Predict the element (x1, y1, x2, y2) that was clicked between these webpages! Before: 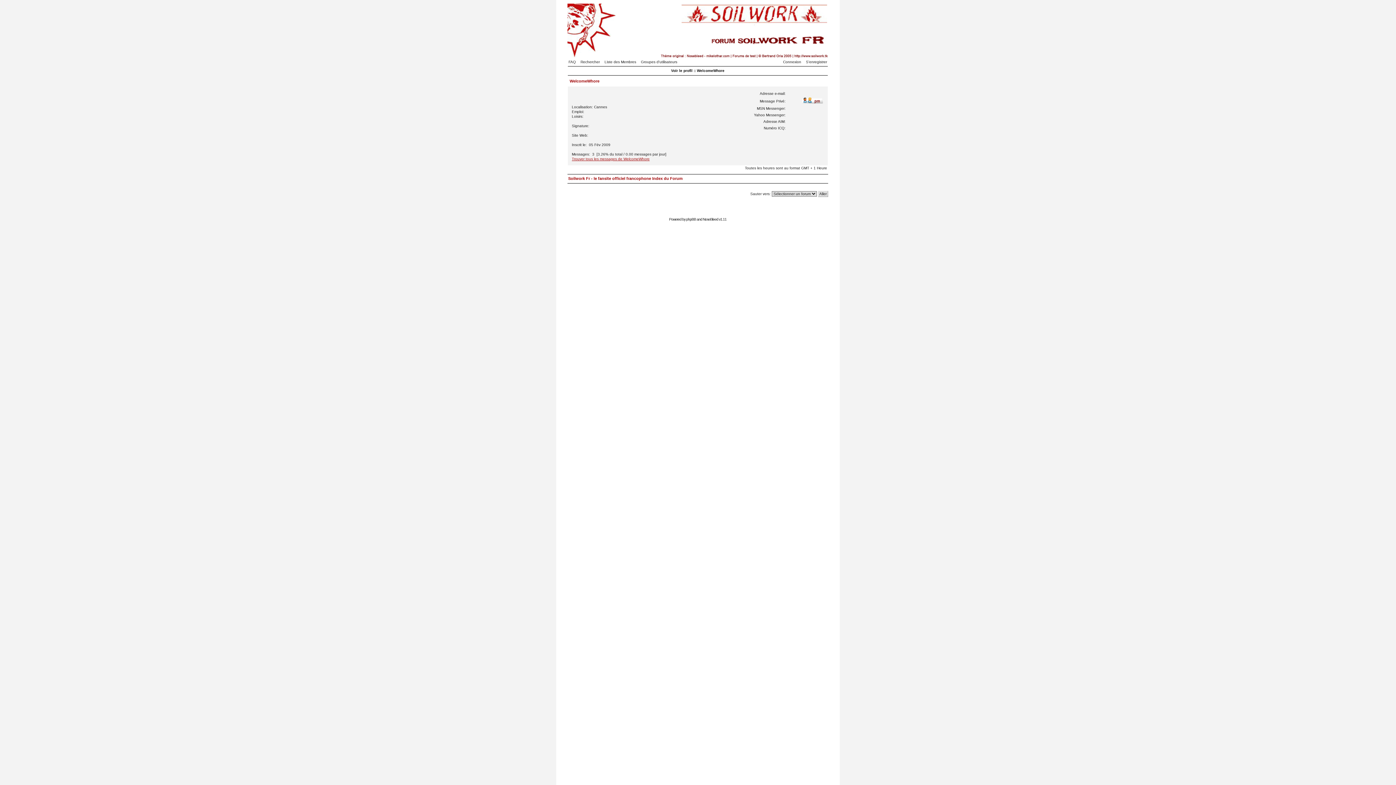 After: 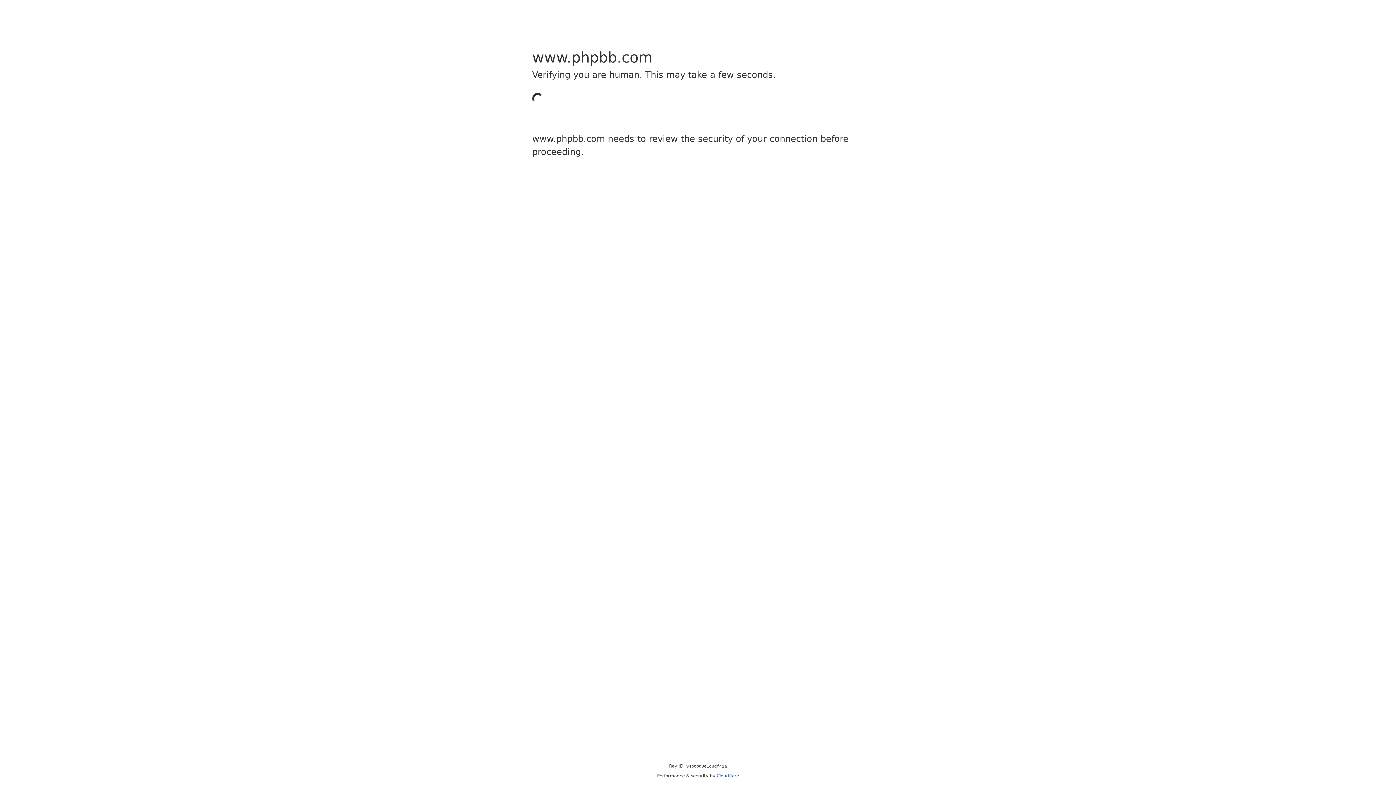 Action: bbox: (686, 217, 696, 221) label: phpBB